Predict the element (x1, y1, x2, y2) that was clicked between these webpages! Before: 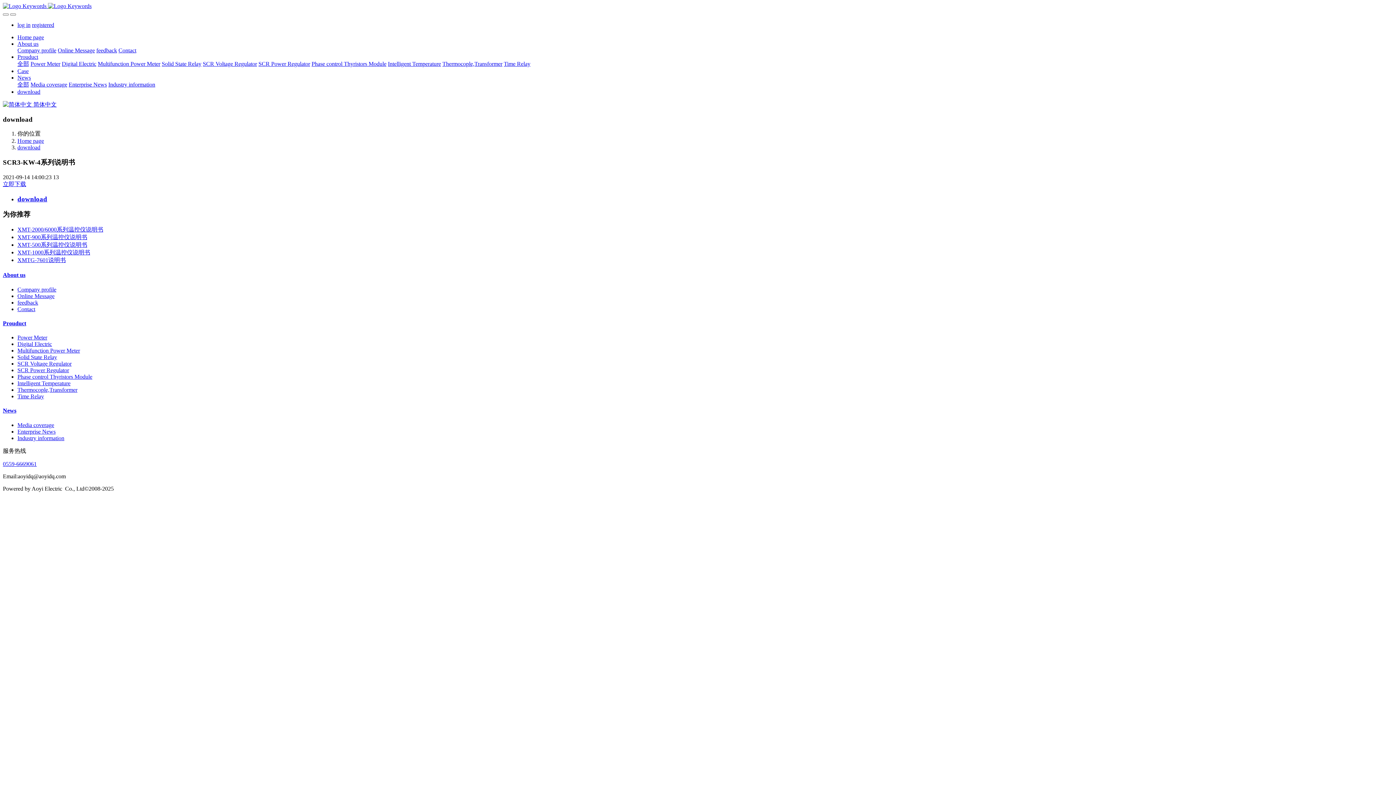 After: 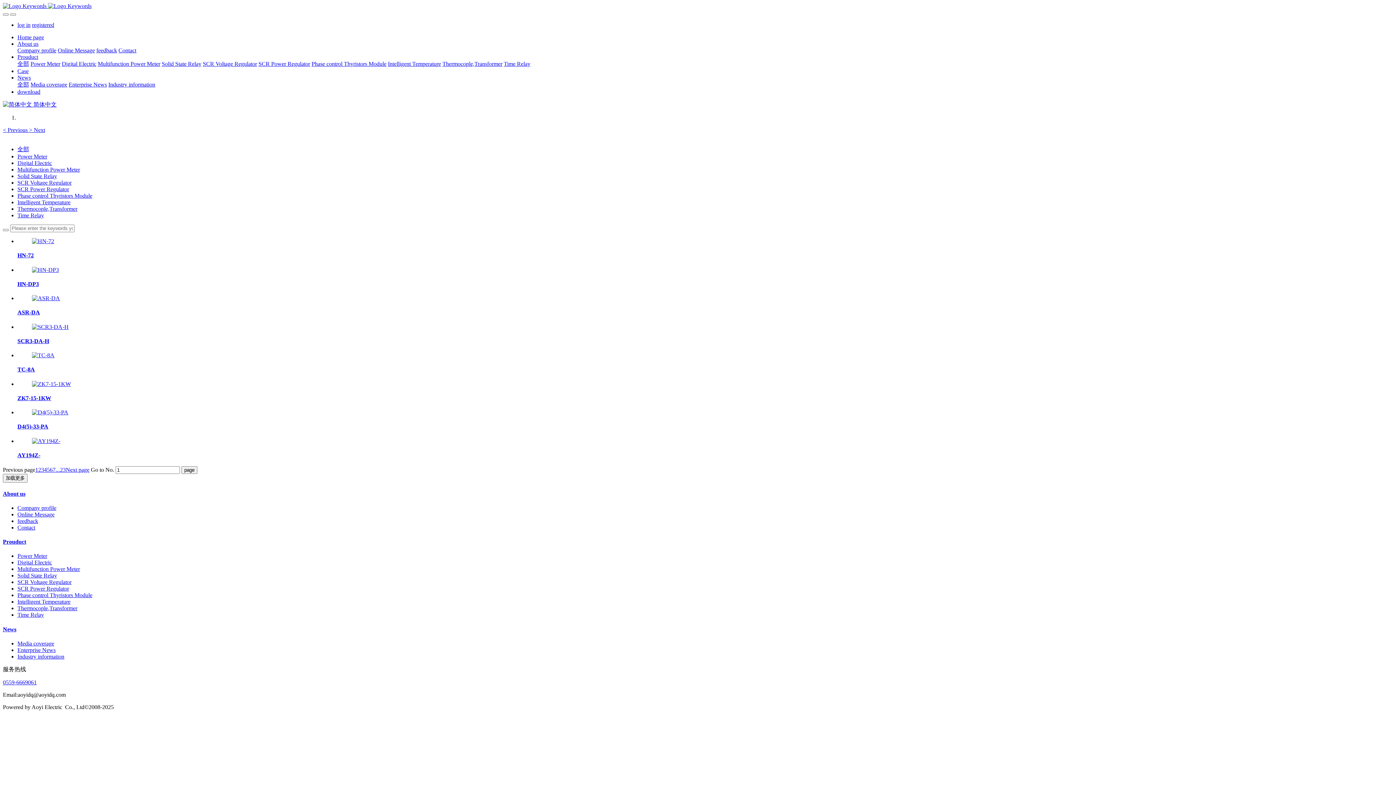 Action: label: Prouduct bbox: (17, 53, 38, 60)